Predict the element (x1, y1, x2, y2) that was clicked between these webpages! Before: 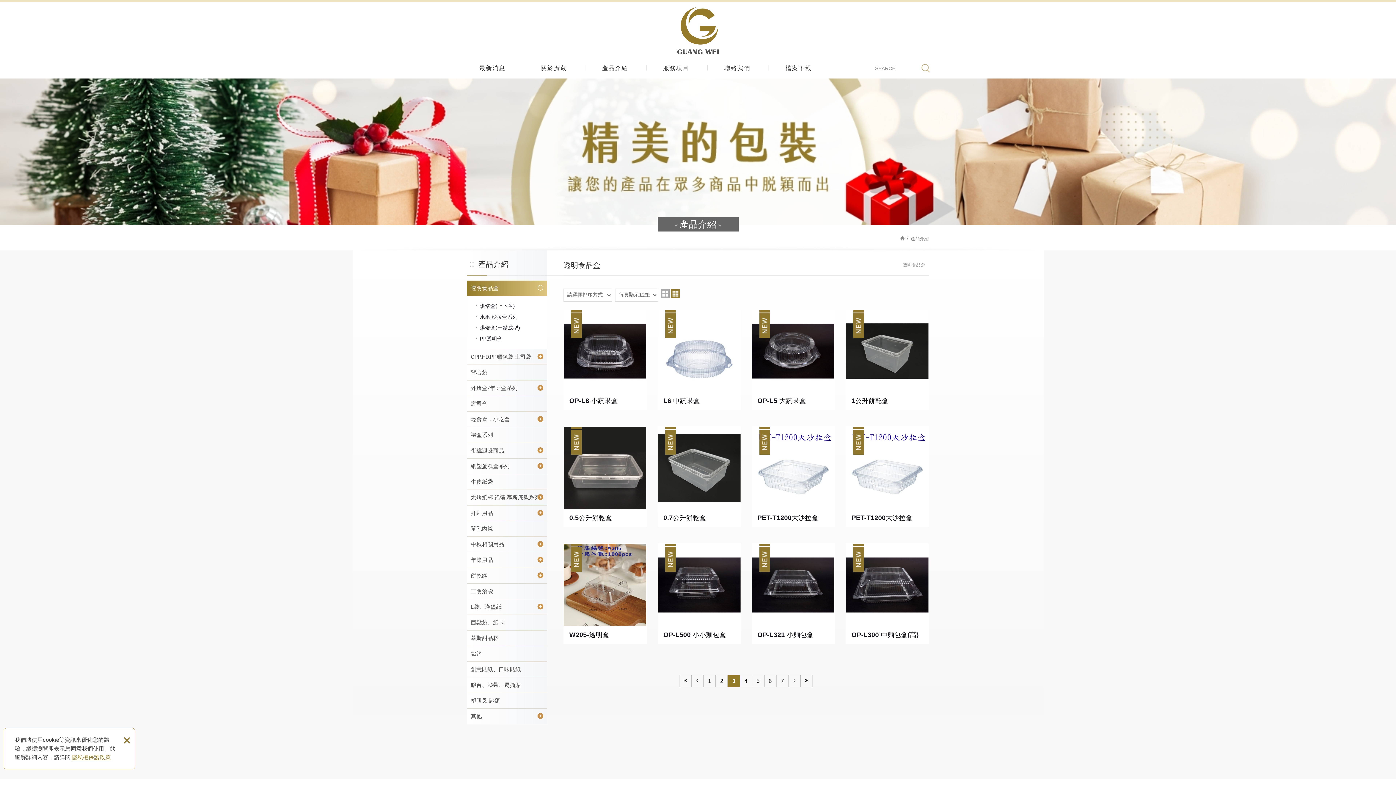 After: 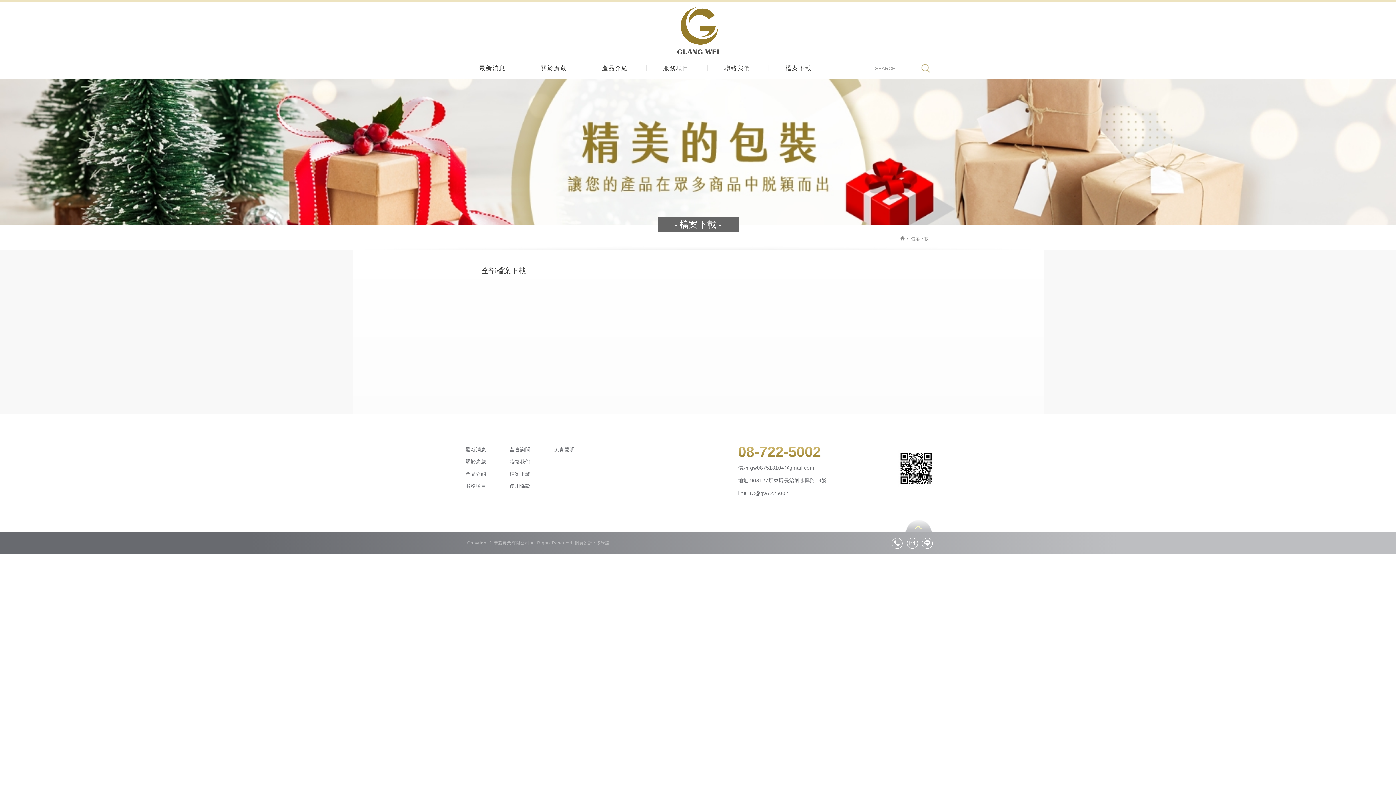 Action: label: 檔案下載 bbox: (768, 58, 829, 78)